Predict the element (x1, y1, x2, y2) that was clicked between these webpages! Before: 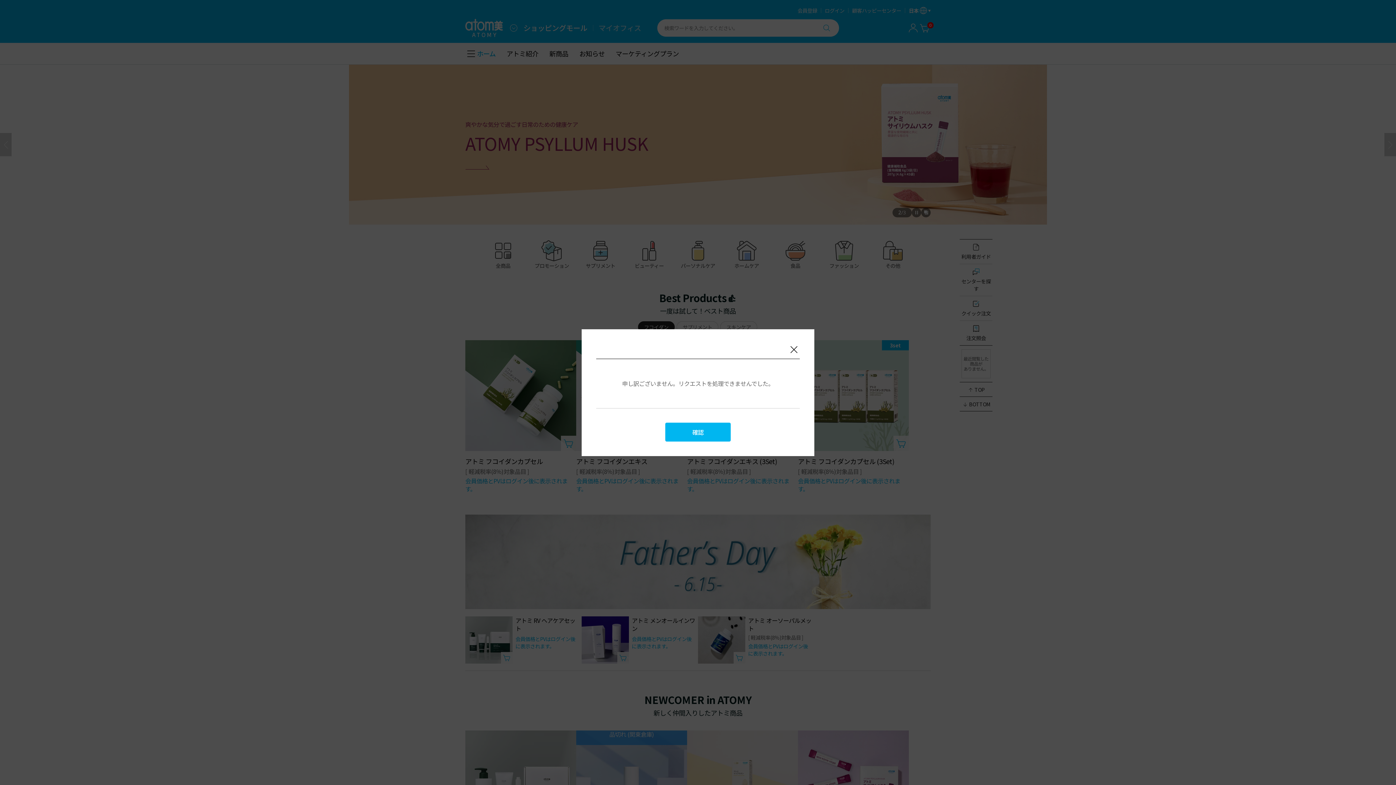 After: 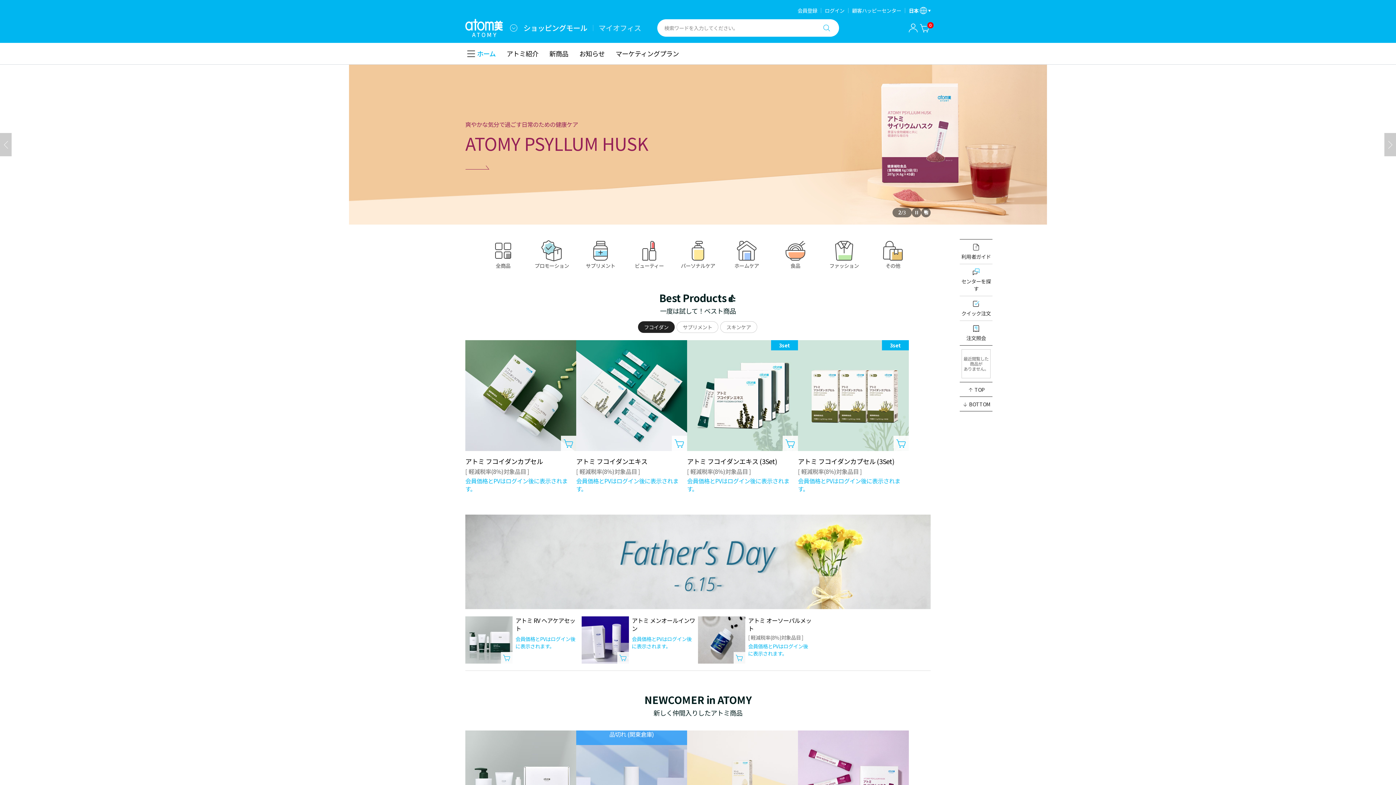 Action: label: 確認 bbox: (665, 422, 730, 441)